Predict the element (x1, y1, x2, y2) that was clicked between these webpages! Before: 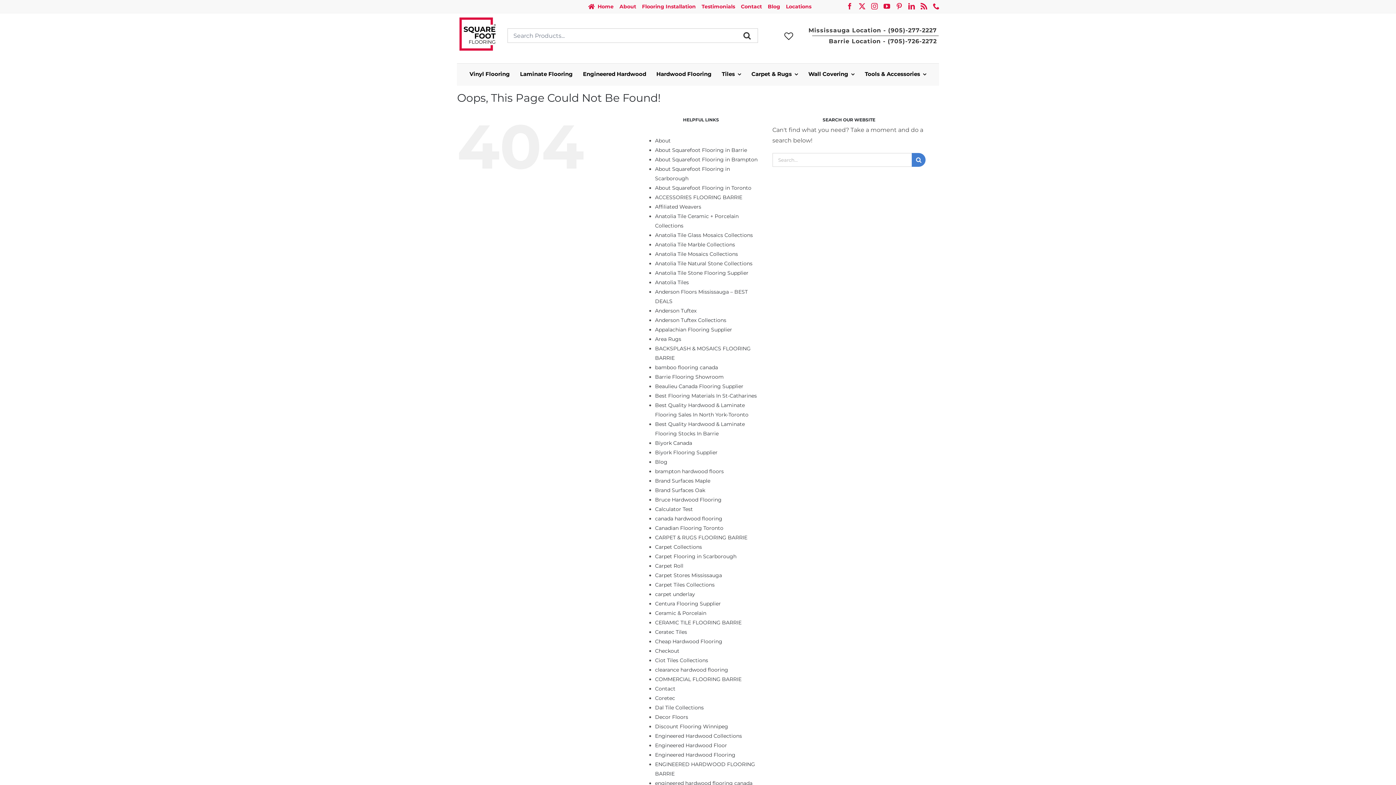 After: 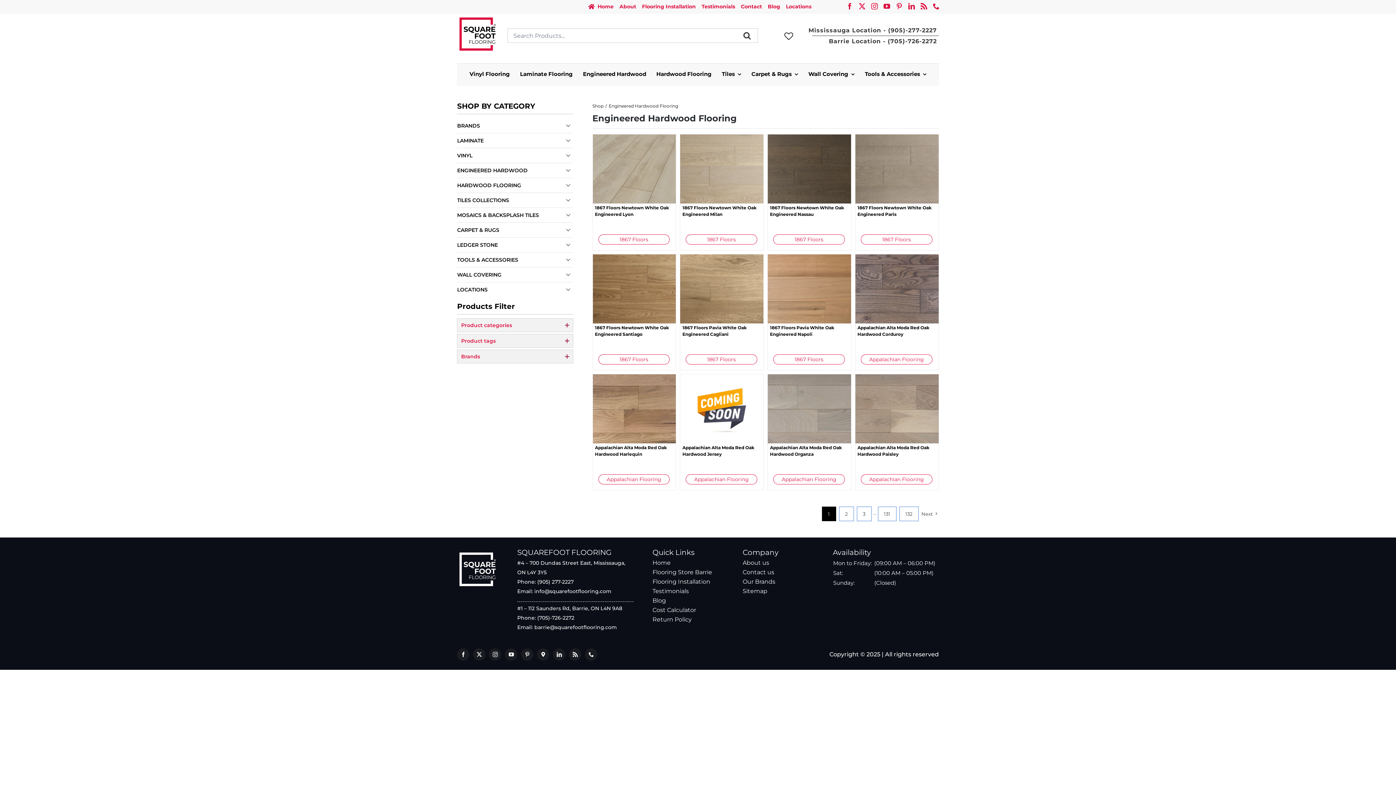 Action: bbox: (655, 752, 735, 758) label: Engineered Hardwood Flooring